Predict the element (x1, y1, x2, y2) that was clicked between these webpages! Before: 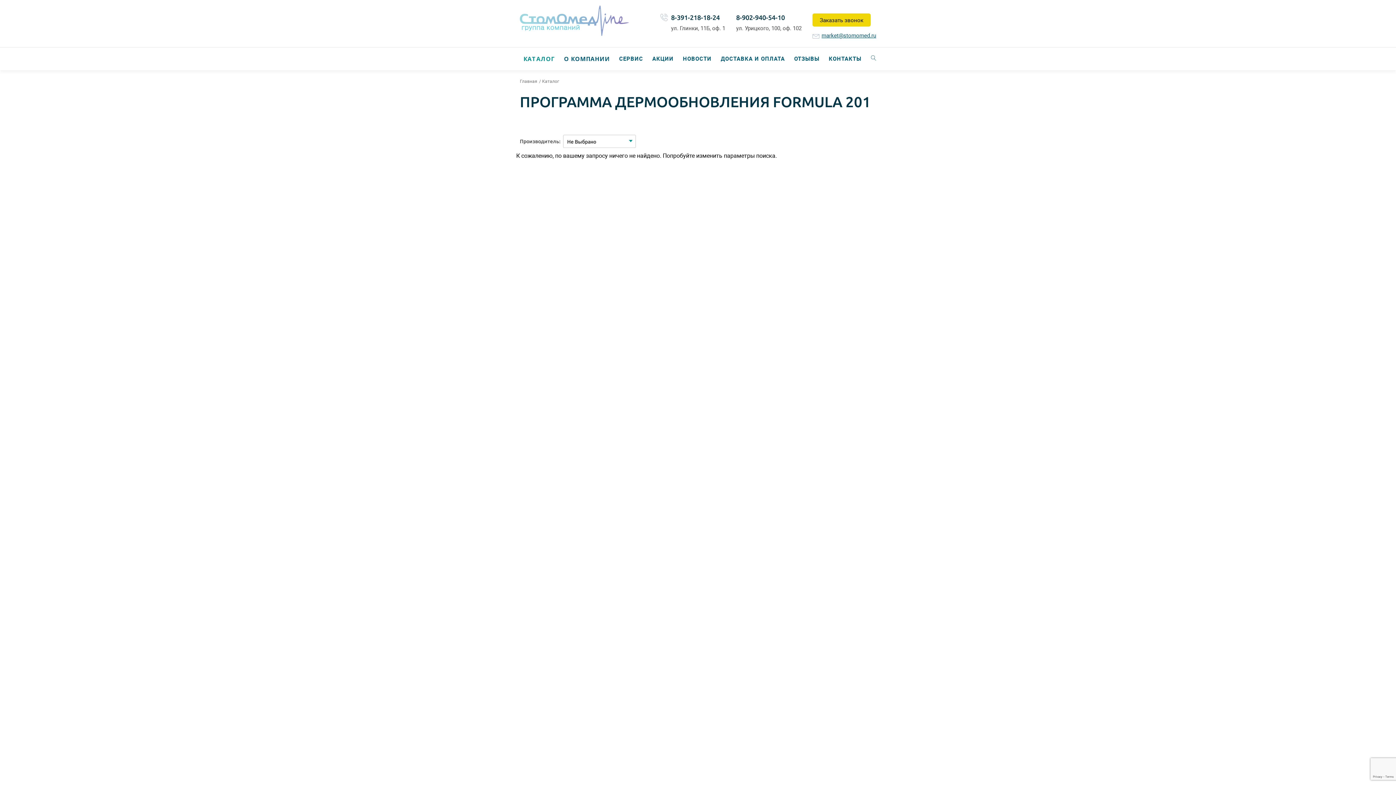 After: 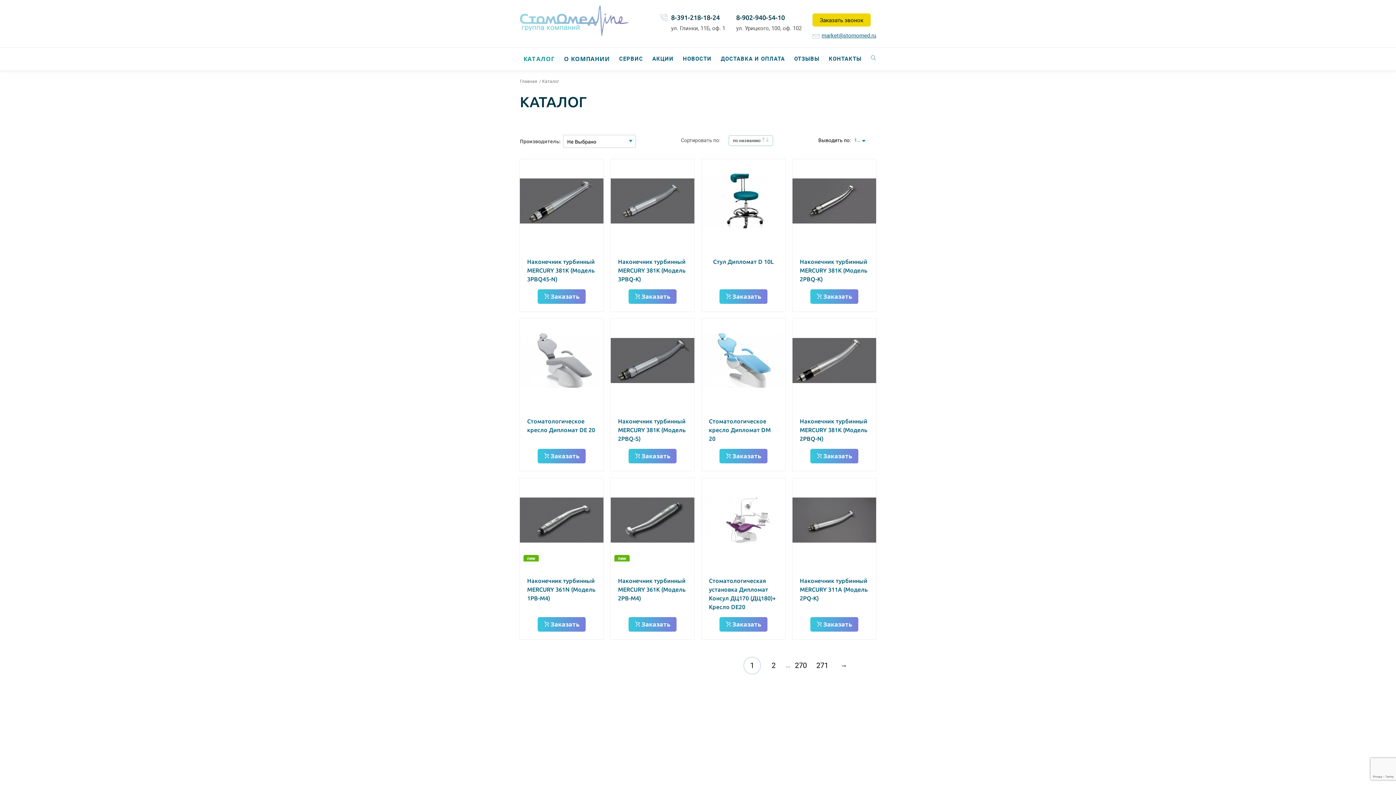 Action: label: КАТАЛОГ bbox: (520, 47, 558, 70)